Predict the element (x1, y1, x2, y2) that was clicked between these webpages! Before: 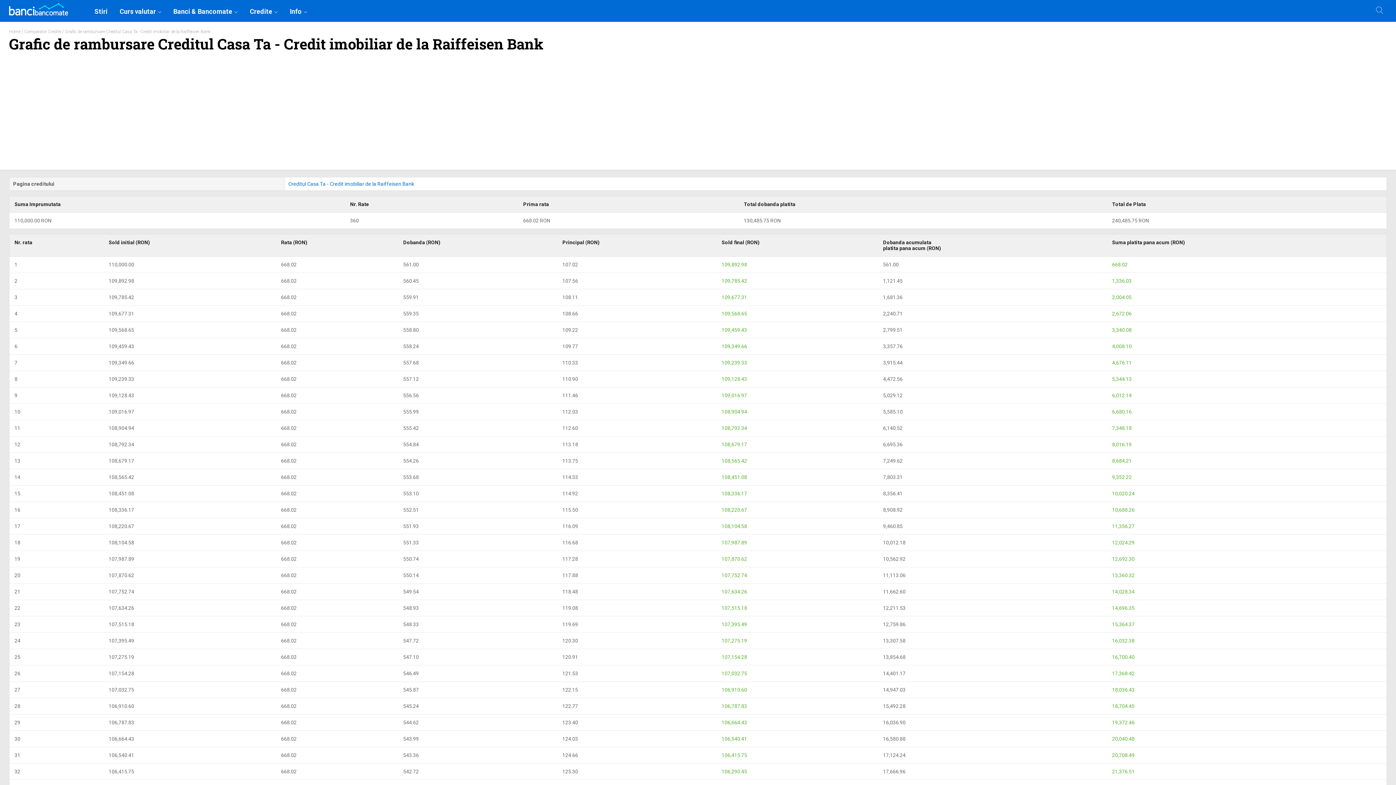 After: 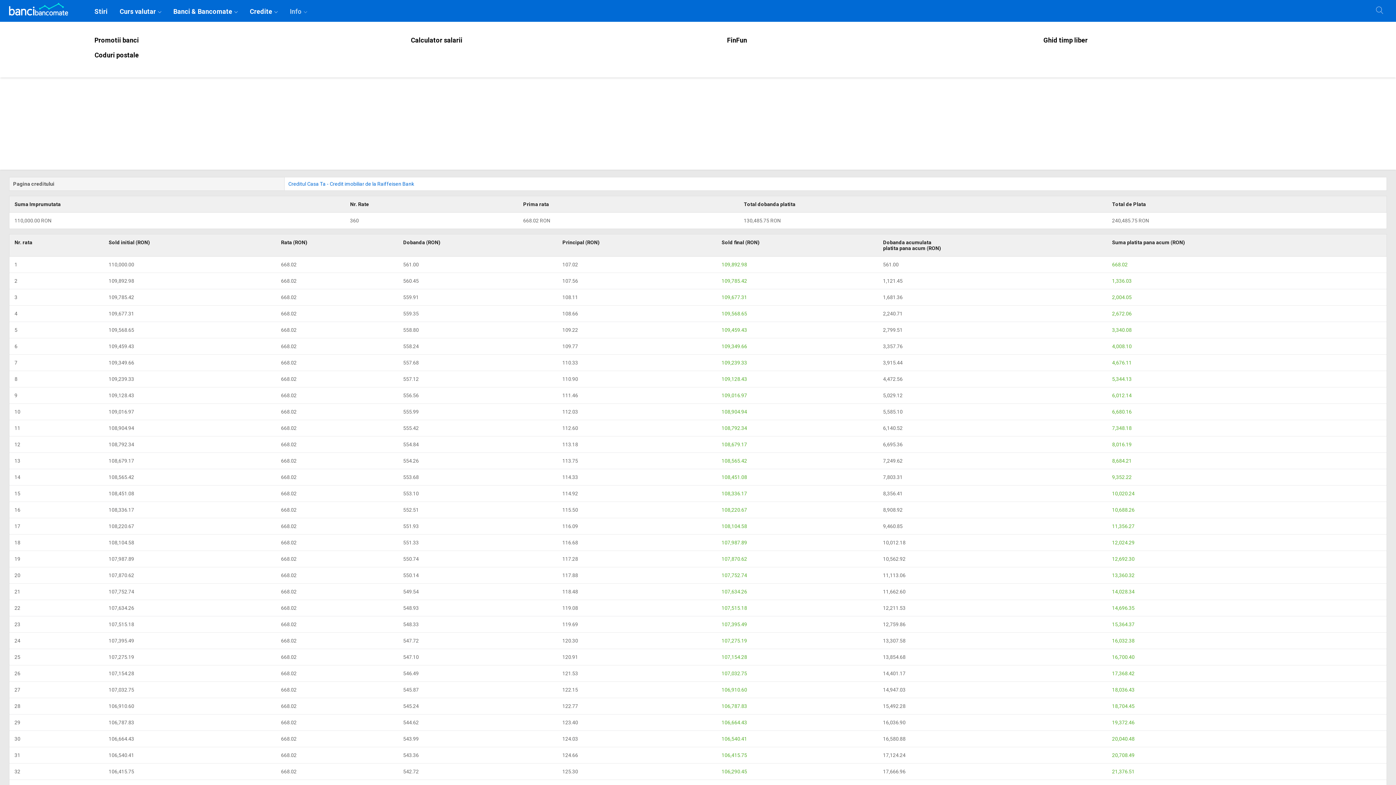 Action: bbox: (289, 7, 307, 15) label: Info